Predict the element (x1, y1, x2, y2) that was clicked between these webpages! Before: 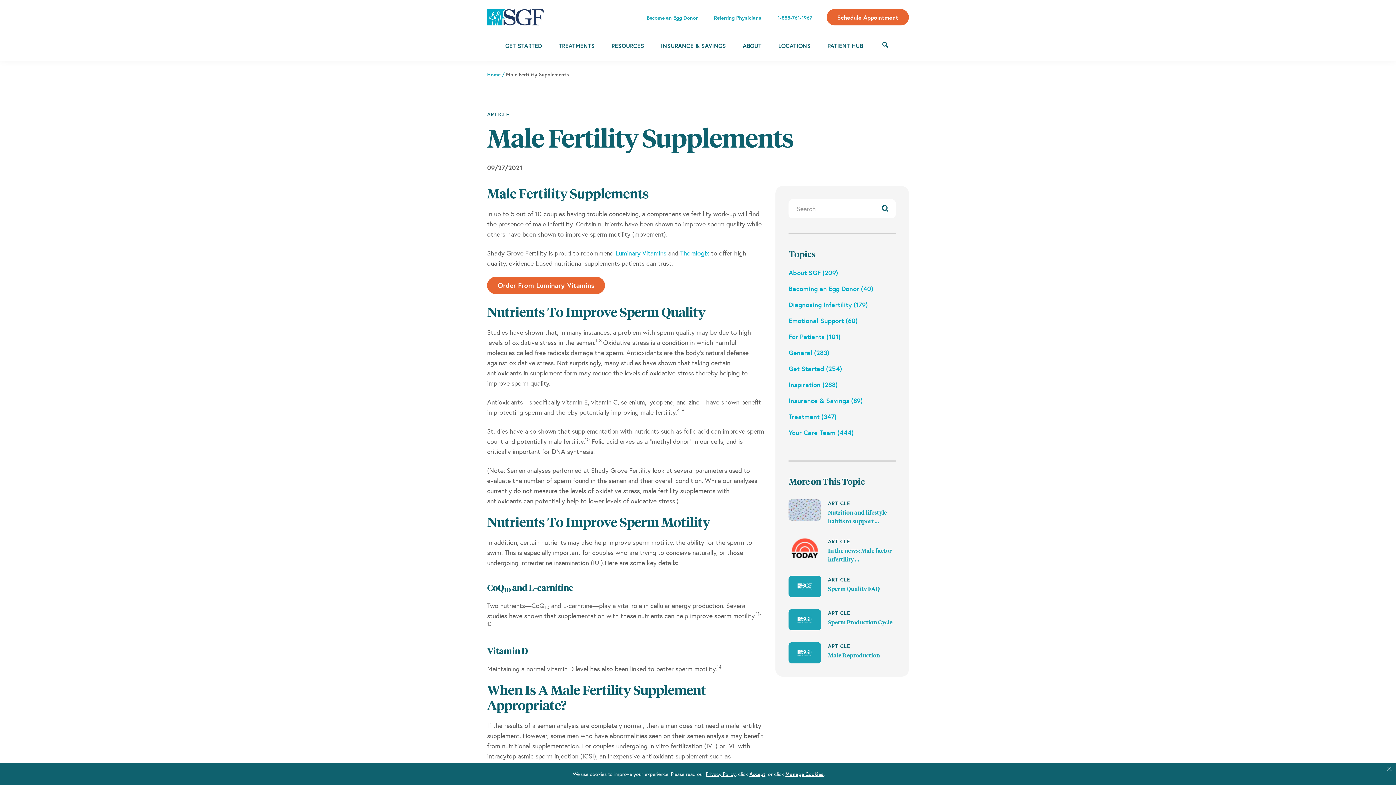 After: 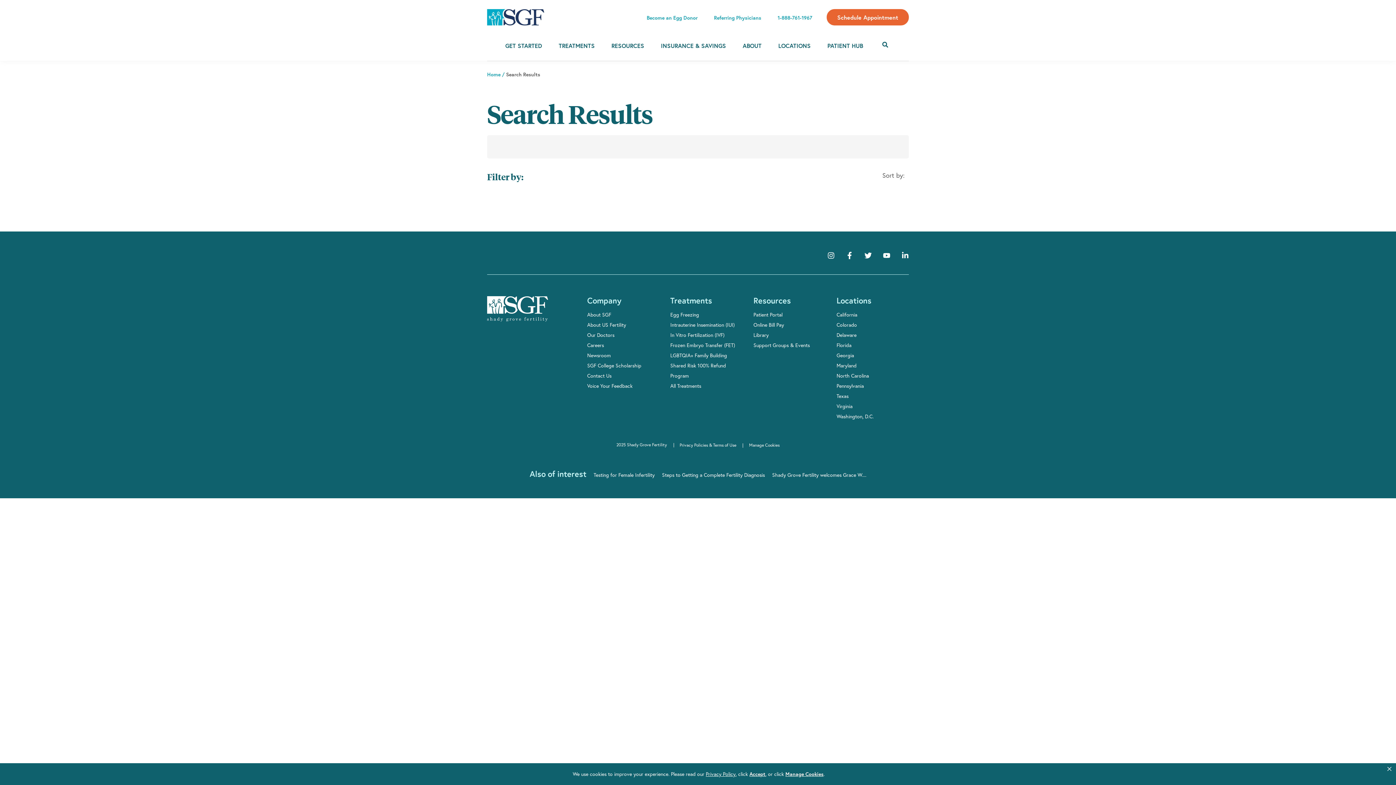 Action: label: Becoming an Egg Donor (40) bbox: (788, 284, 873, 292)